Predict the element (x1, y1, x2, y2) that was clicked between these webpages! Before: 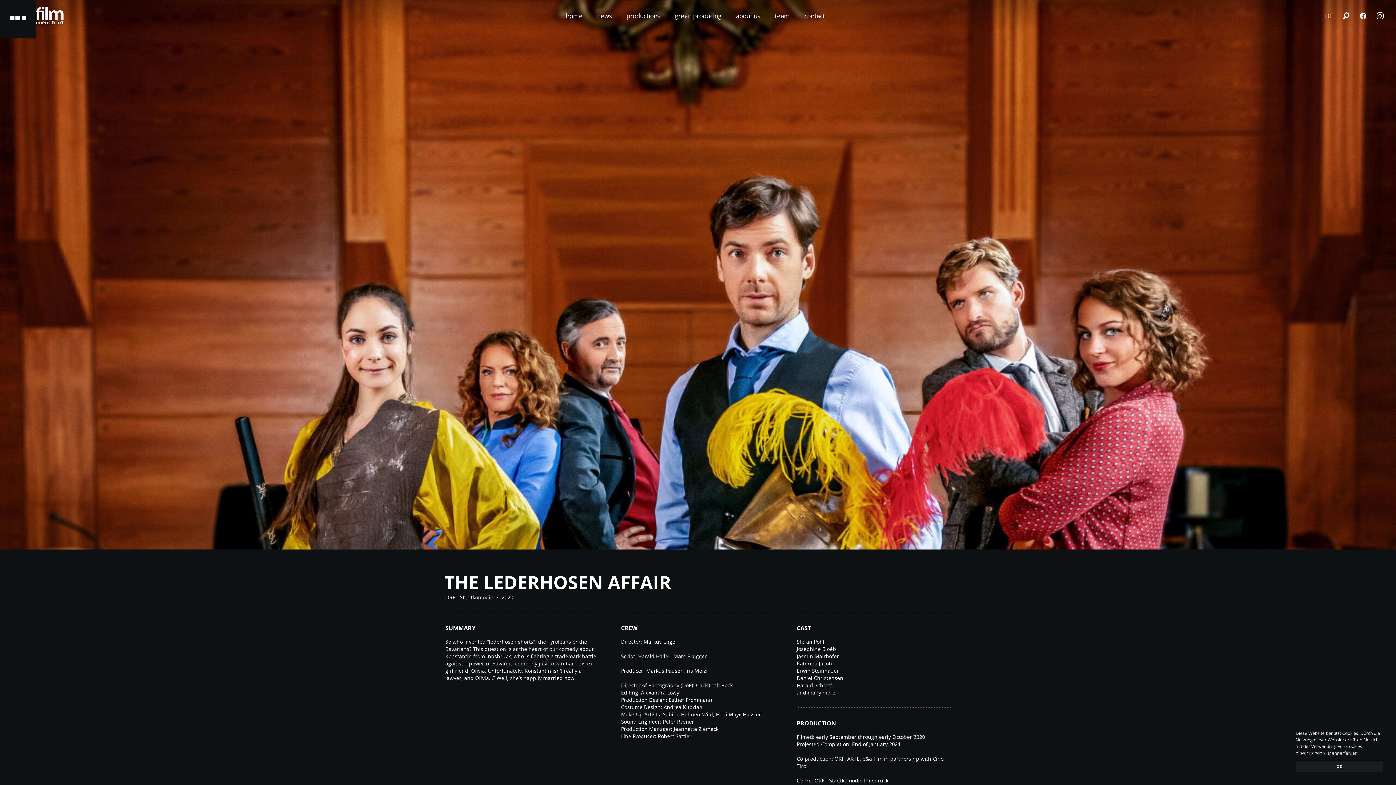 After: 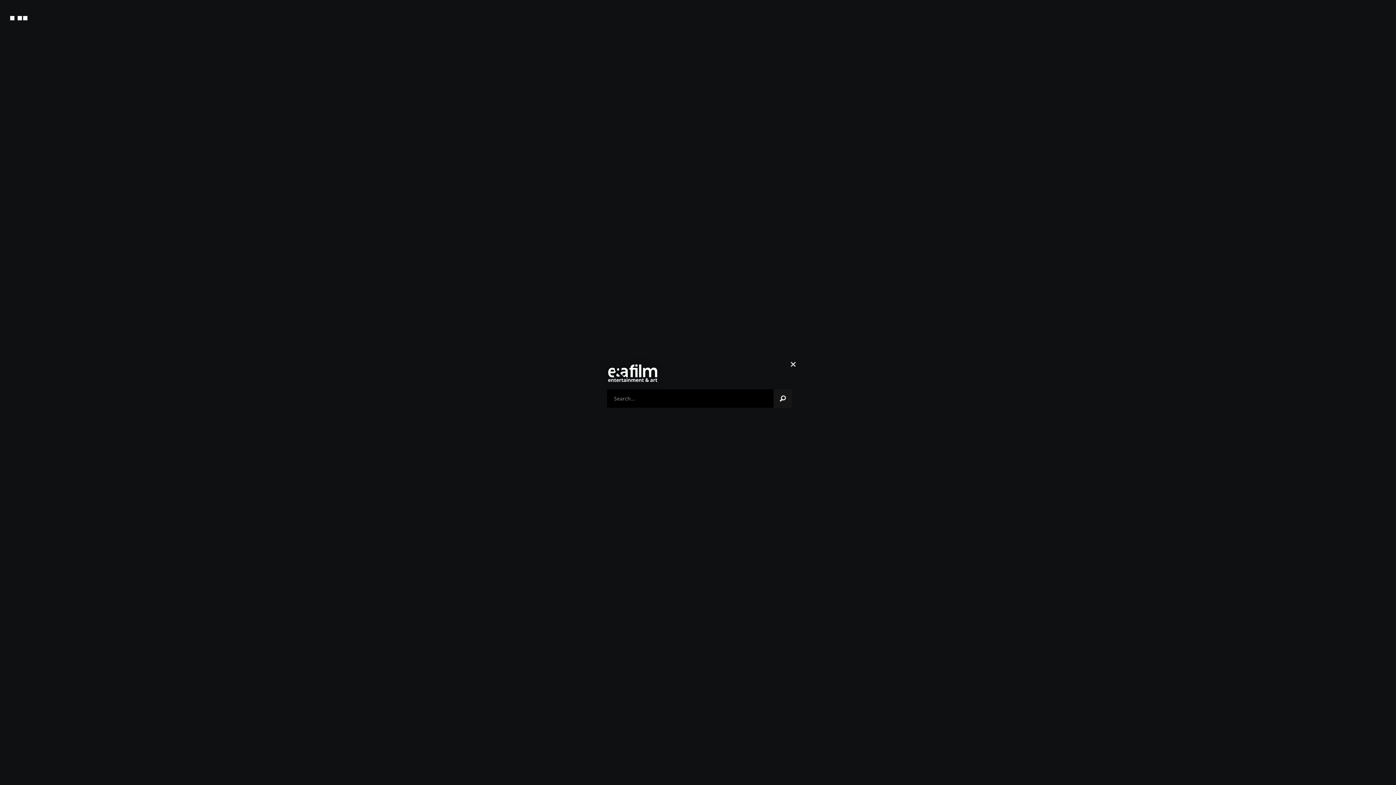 Action: bbox: (1338, 0, 1354, 31)